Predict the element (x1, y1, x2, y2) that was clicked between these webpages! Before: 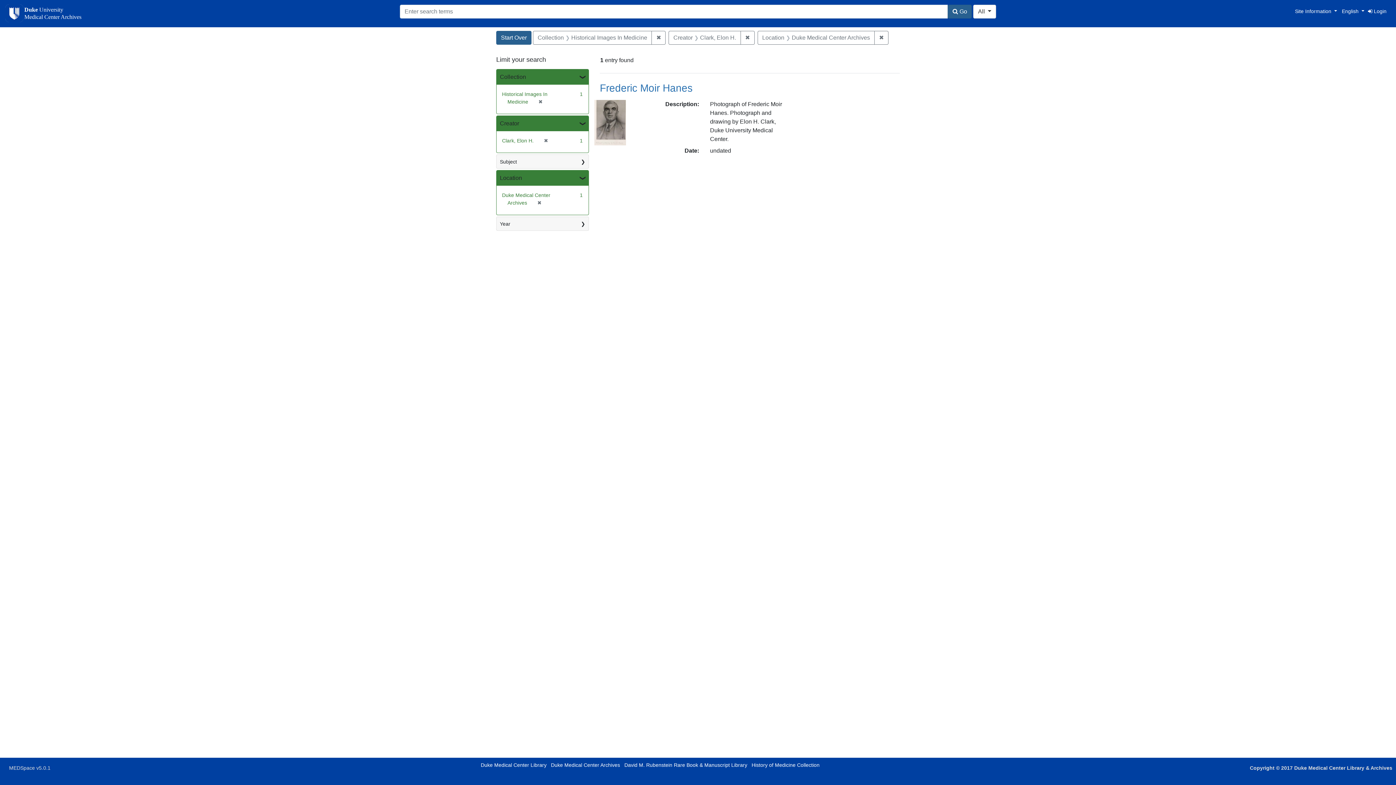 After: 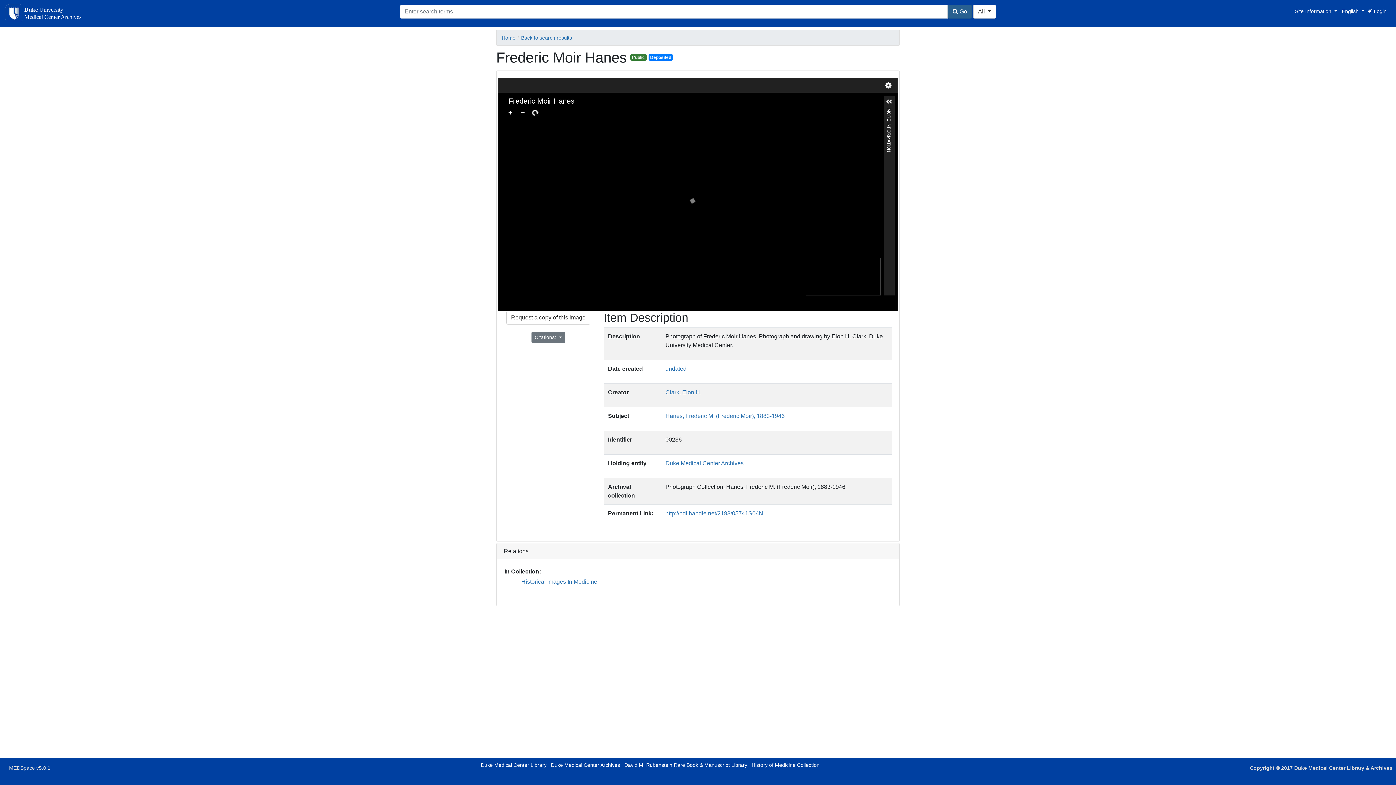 Action: bbox: (594, 119, 626, 125)